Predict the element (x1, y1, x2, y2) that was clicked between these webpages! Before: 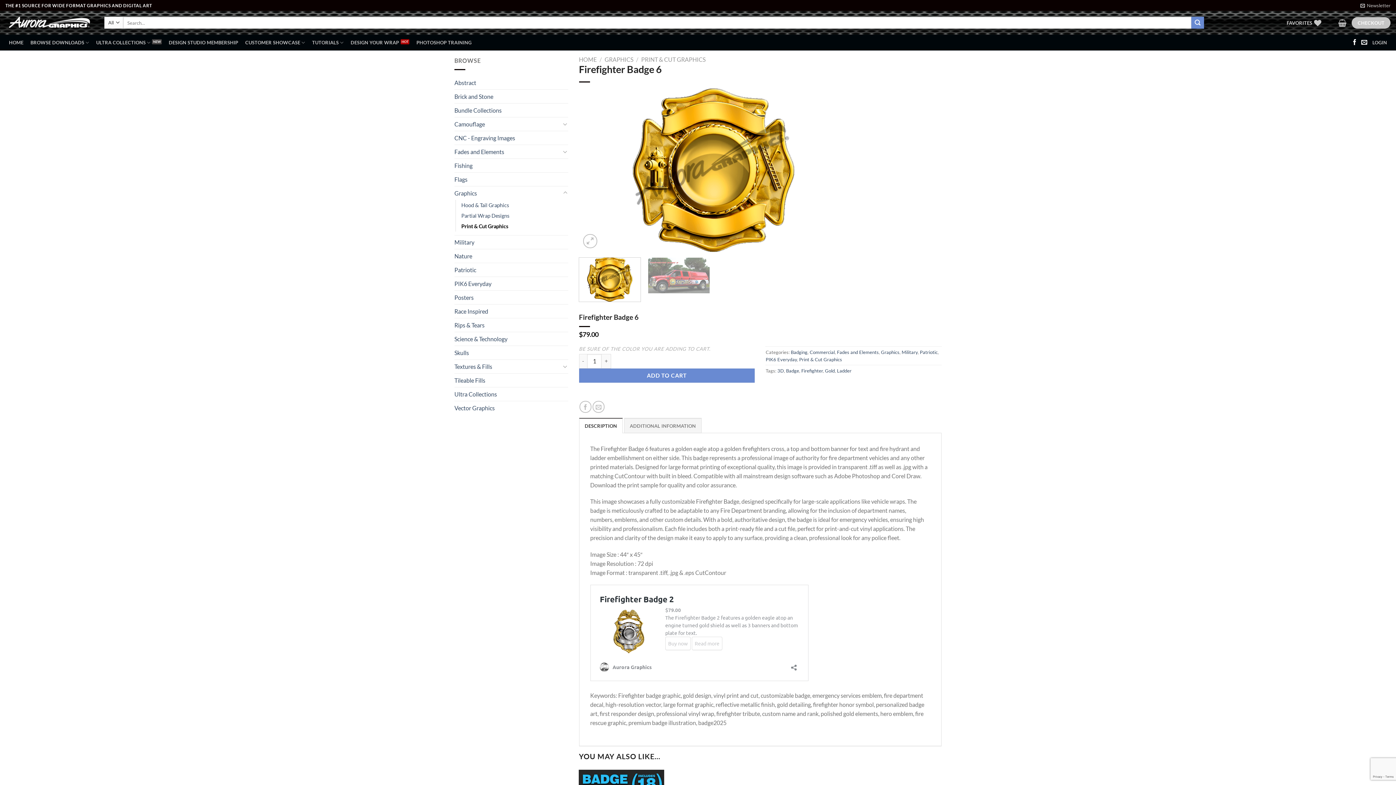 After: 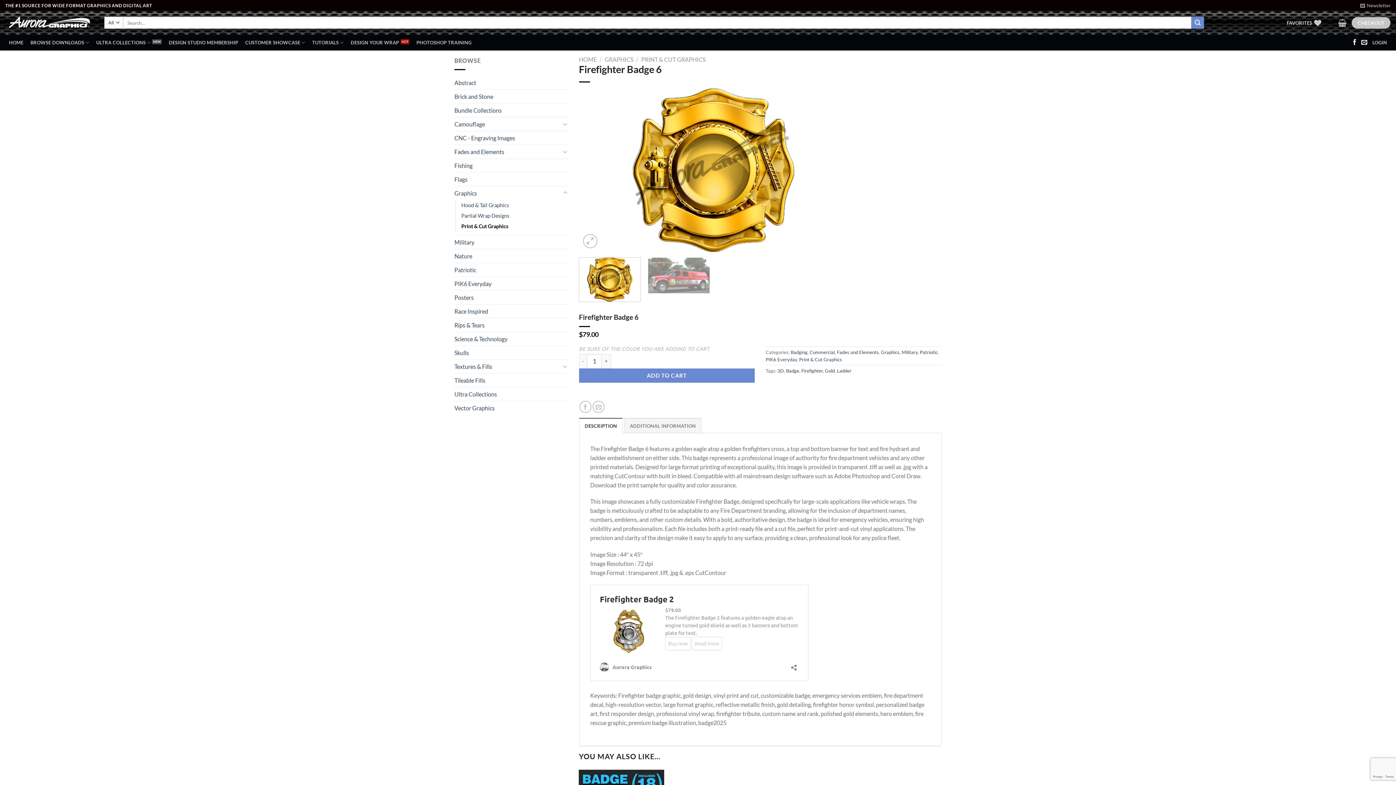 Action: bbox: (579, 257, 641, 302)